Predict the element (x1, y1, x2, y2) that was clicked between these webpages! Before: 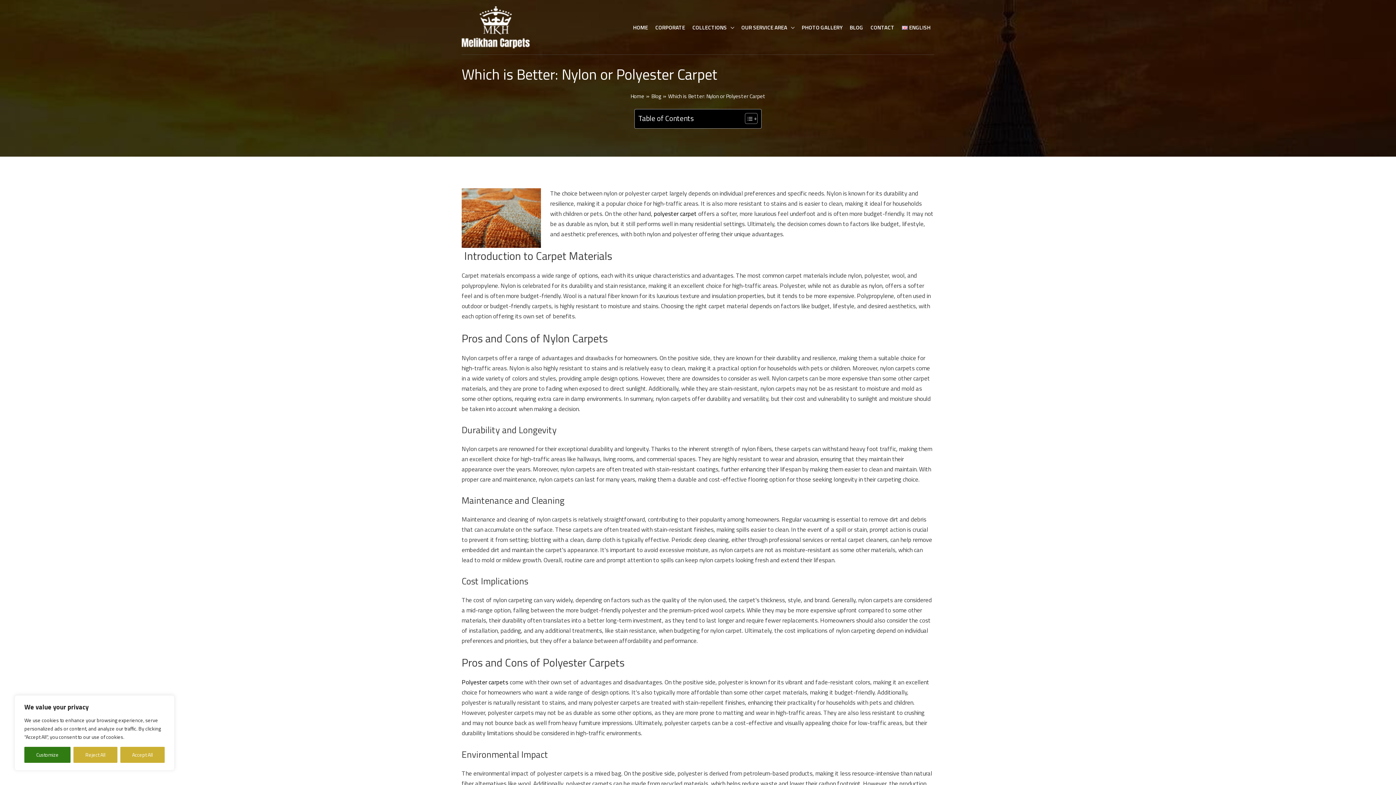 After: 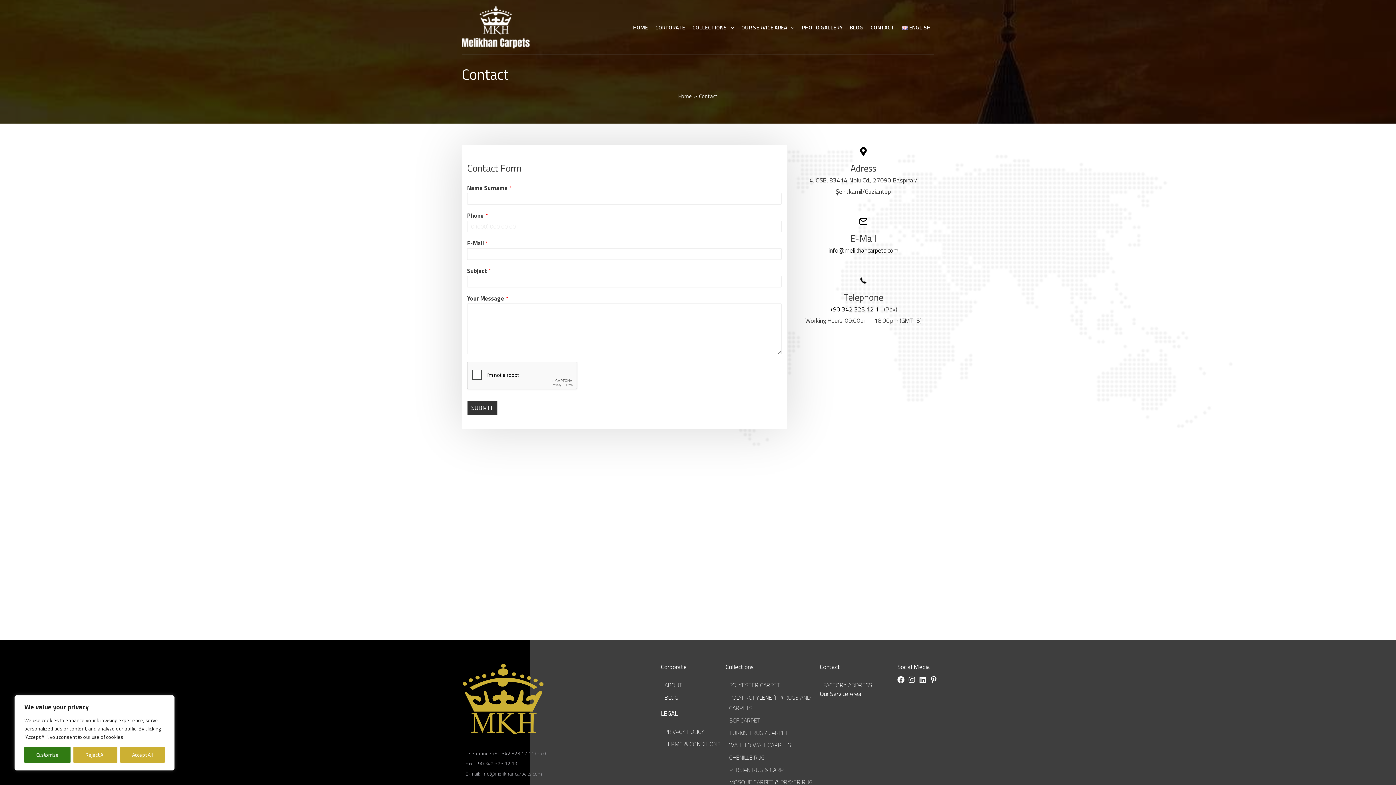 Action: bbox: (867, 12, 898, 42) label: CONTACT